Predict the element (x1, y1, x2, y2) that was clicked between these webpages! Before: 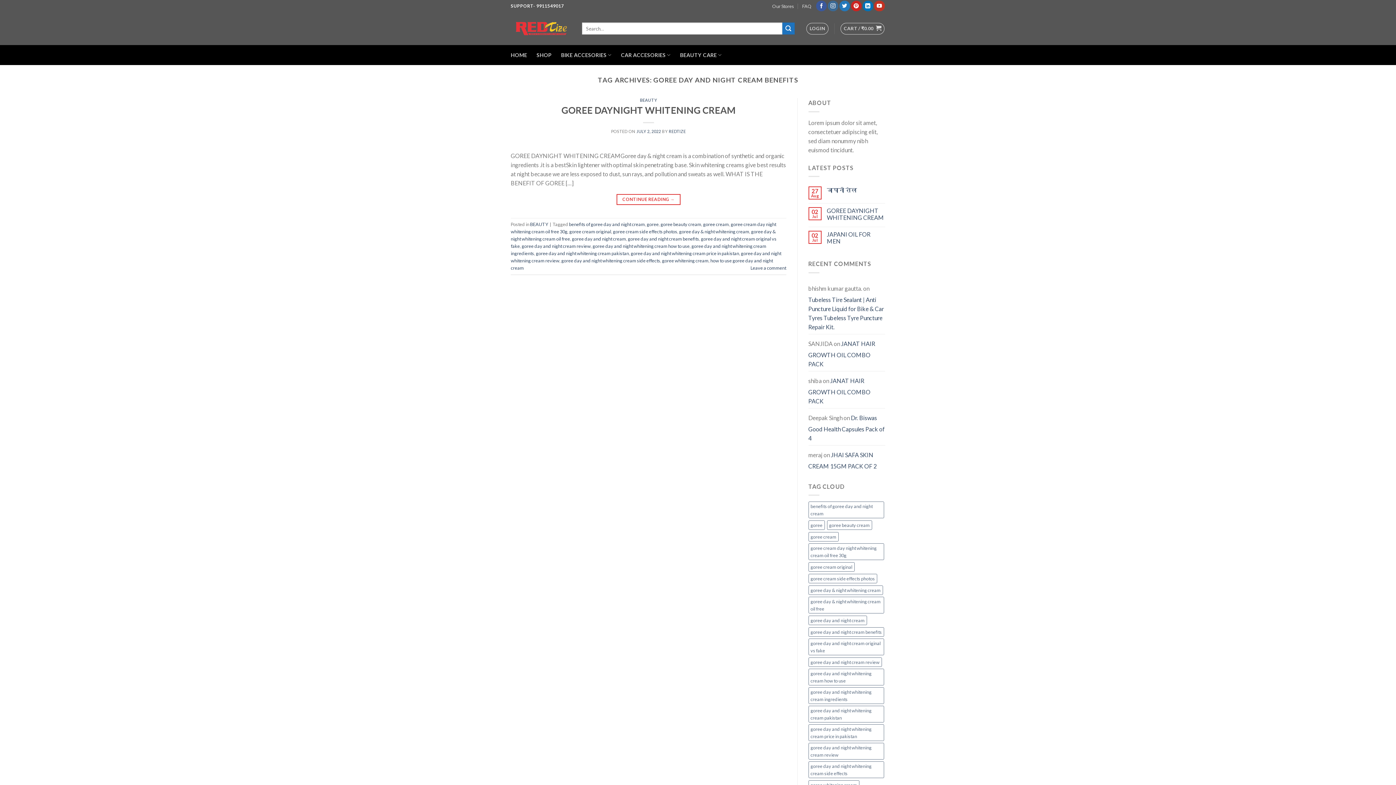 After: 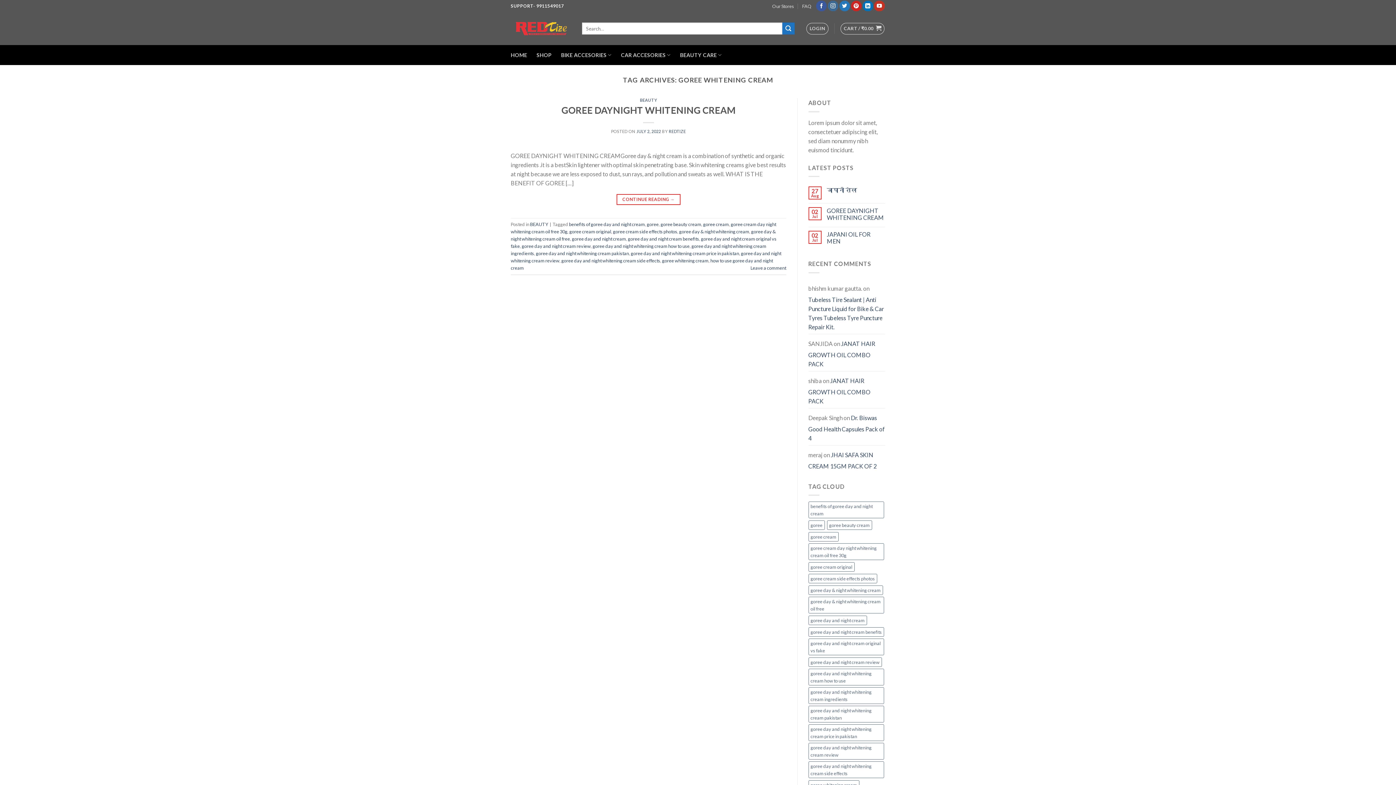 Action: bbox: (662, 257, 708, 263) label: goree whitening cream